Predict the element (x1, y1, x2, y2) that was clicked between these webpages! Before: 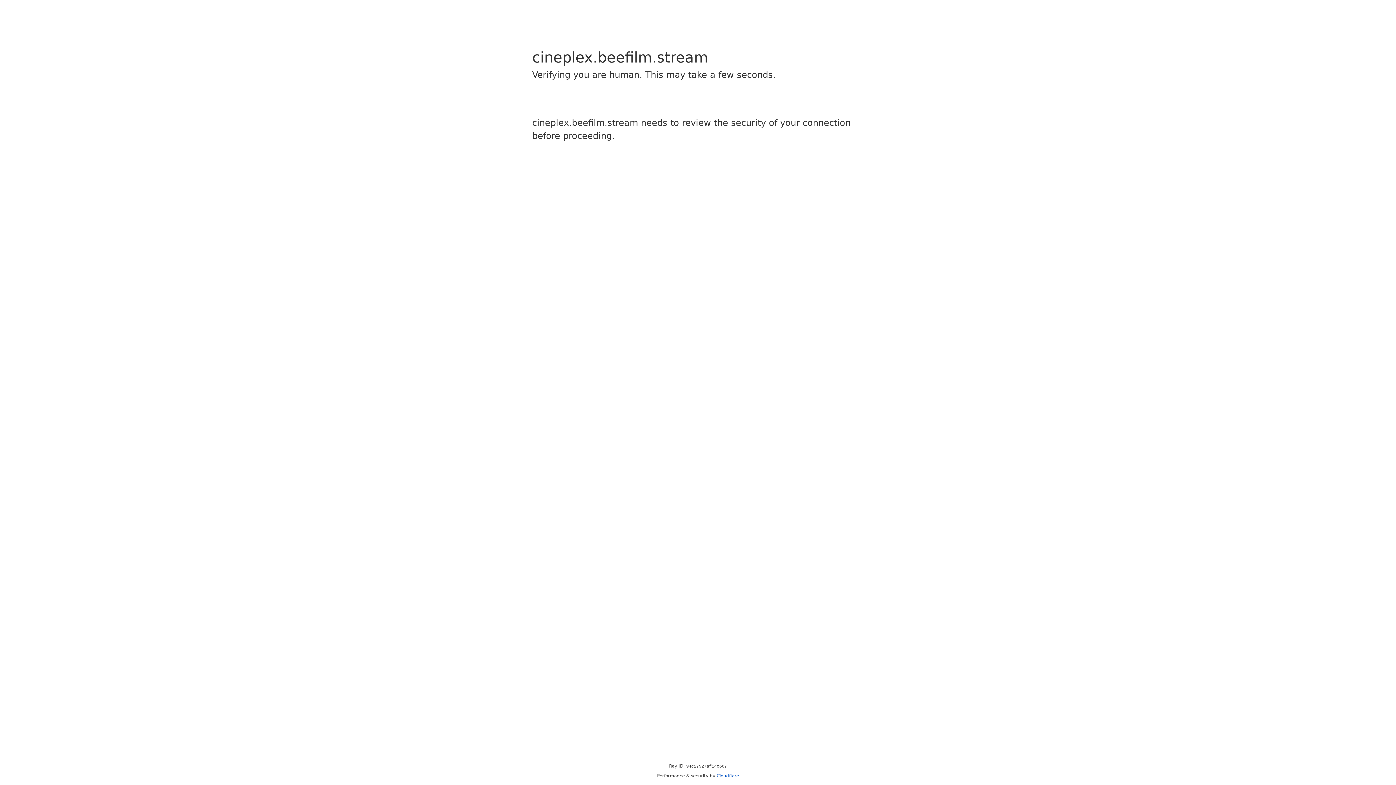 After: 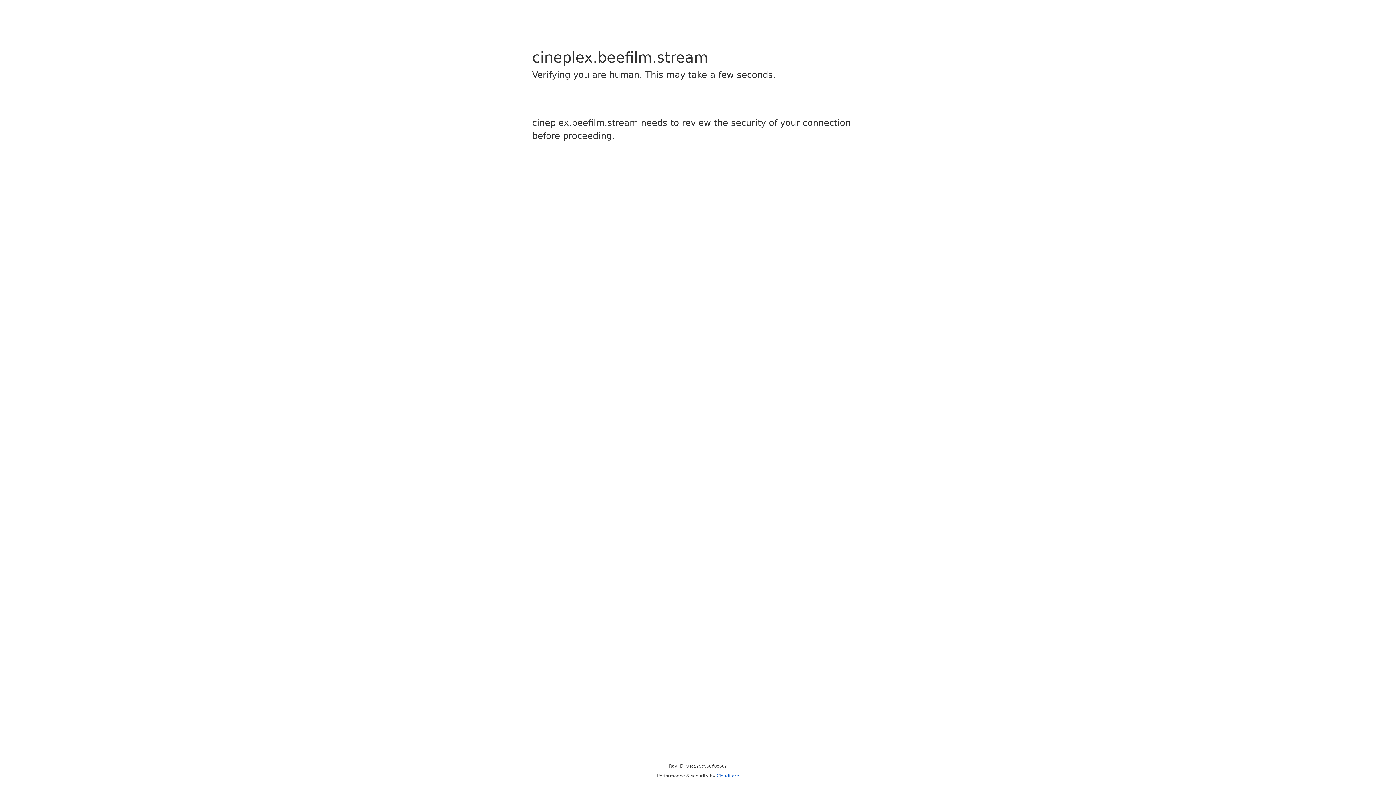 Action: label: Cloudflare bbox: (716, 773, 739, 778)